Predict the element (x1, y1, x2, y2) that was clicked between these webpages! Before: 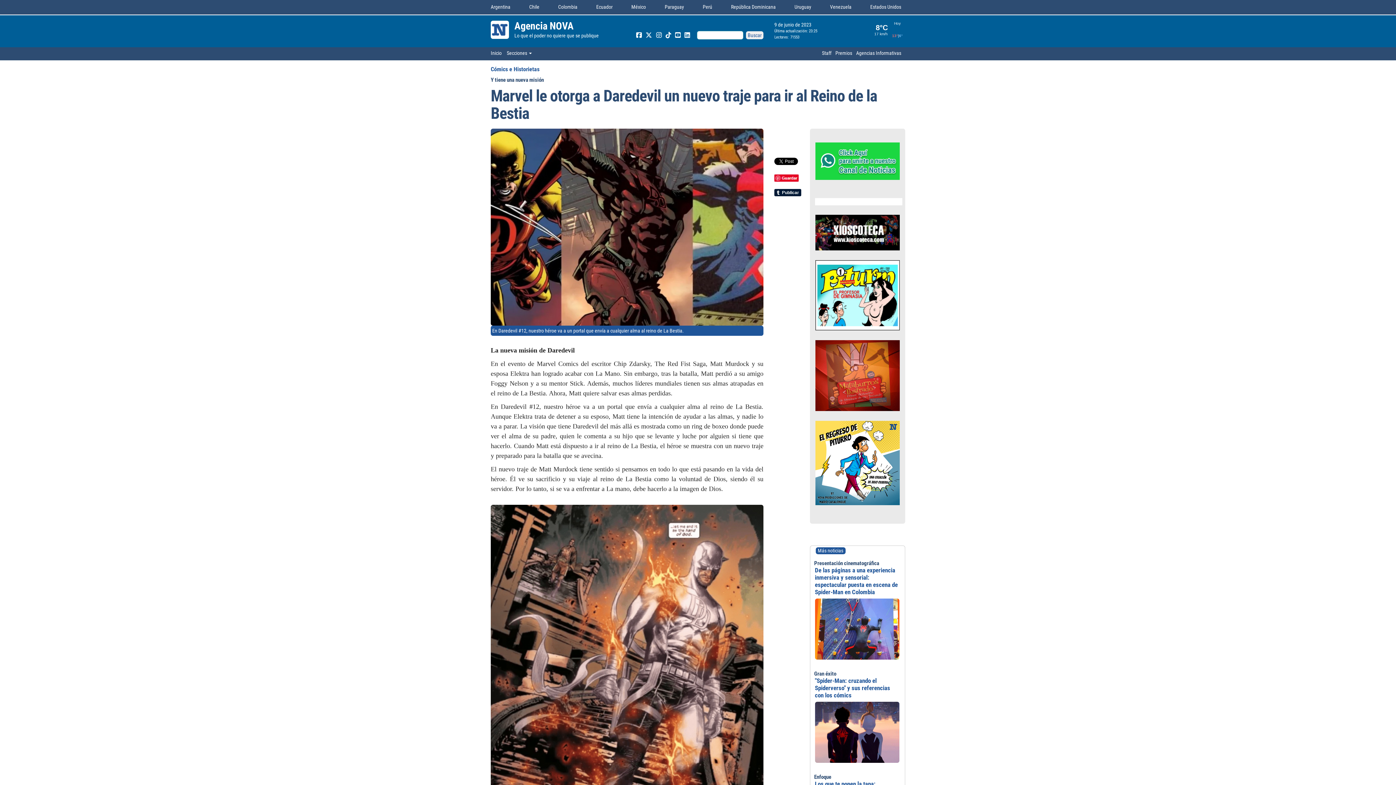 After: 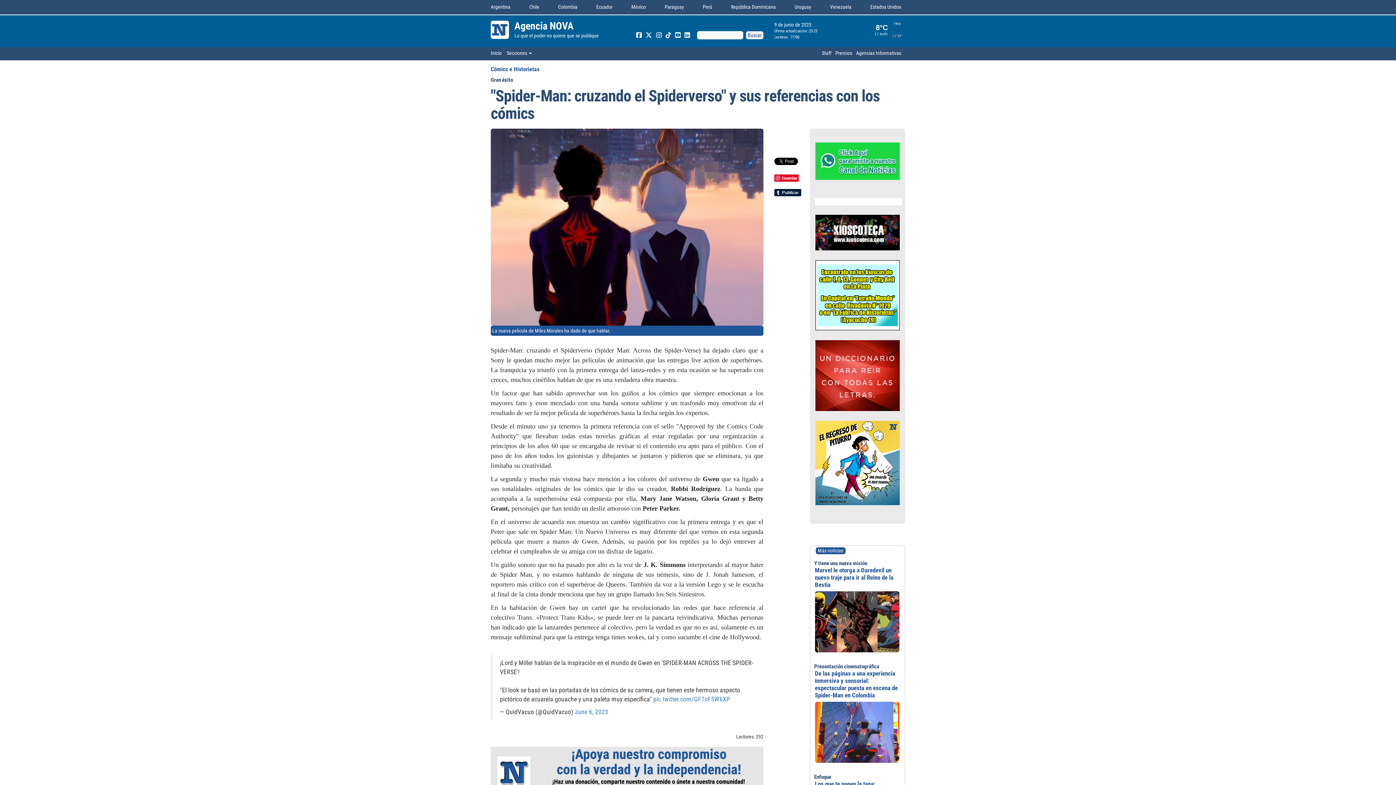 Action: label: "Spider-Man: cruzando el Spiderverso" y sus referencias con los cómics bbox: (815, 677, 898, 699)